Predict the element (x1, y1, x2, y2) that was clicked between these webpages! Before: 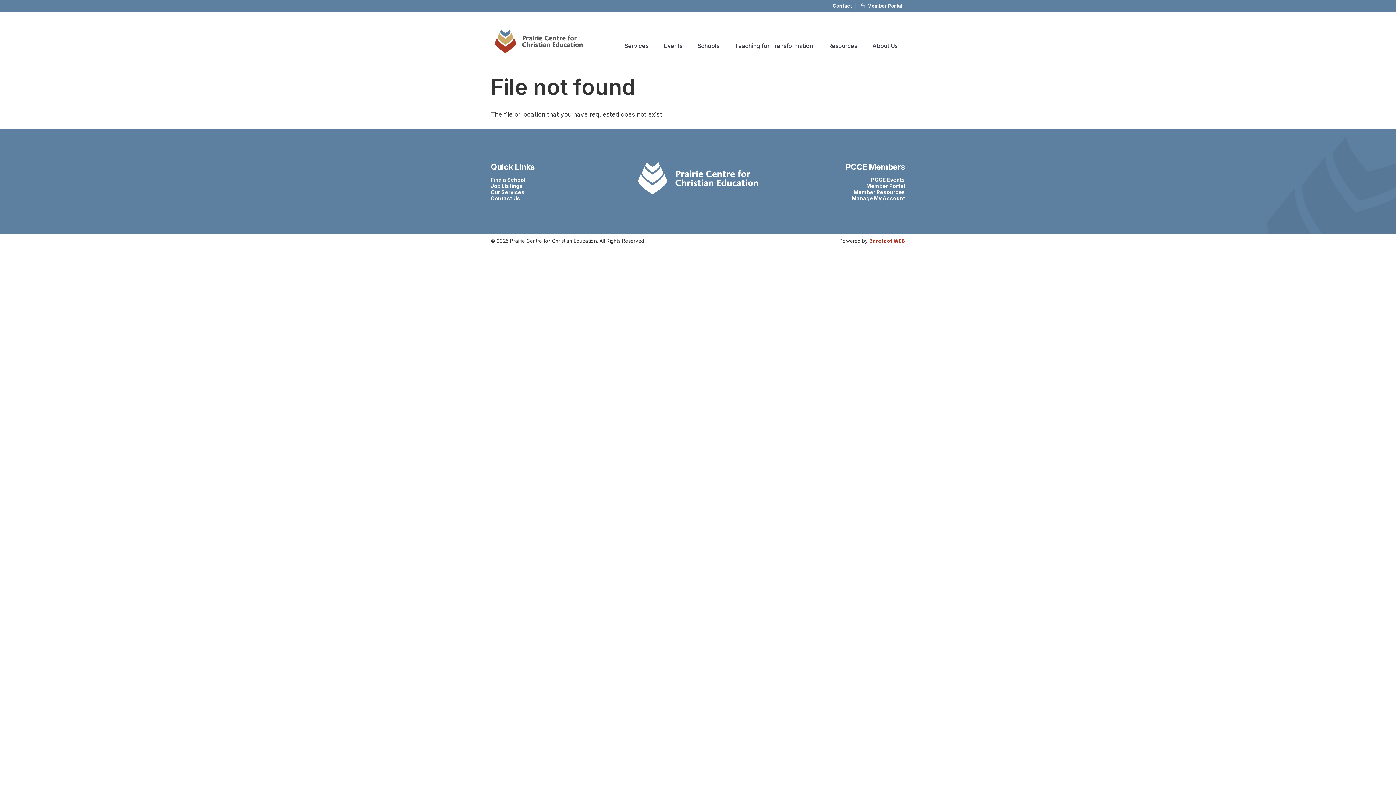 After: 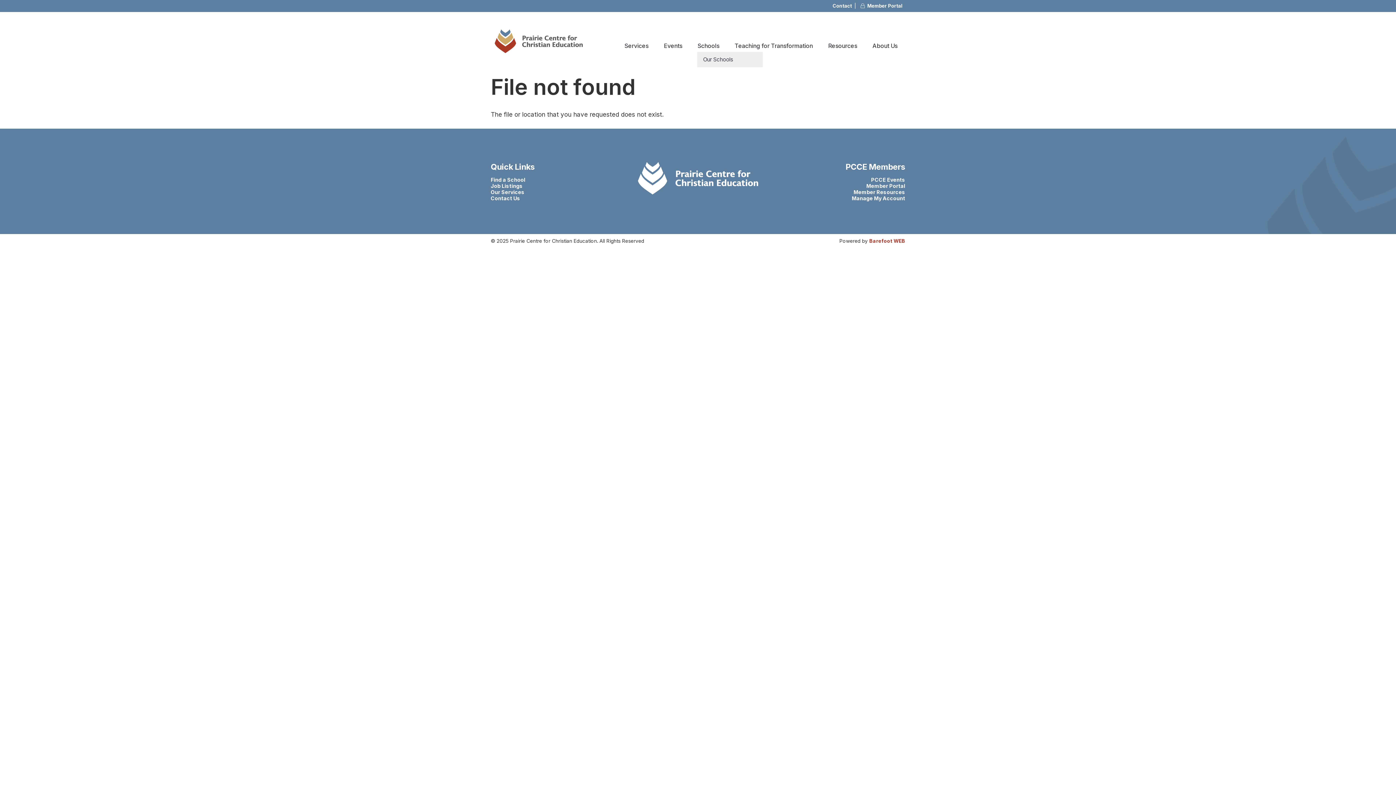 Action: label: Schools bbox: (690, 40, 727, 52)